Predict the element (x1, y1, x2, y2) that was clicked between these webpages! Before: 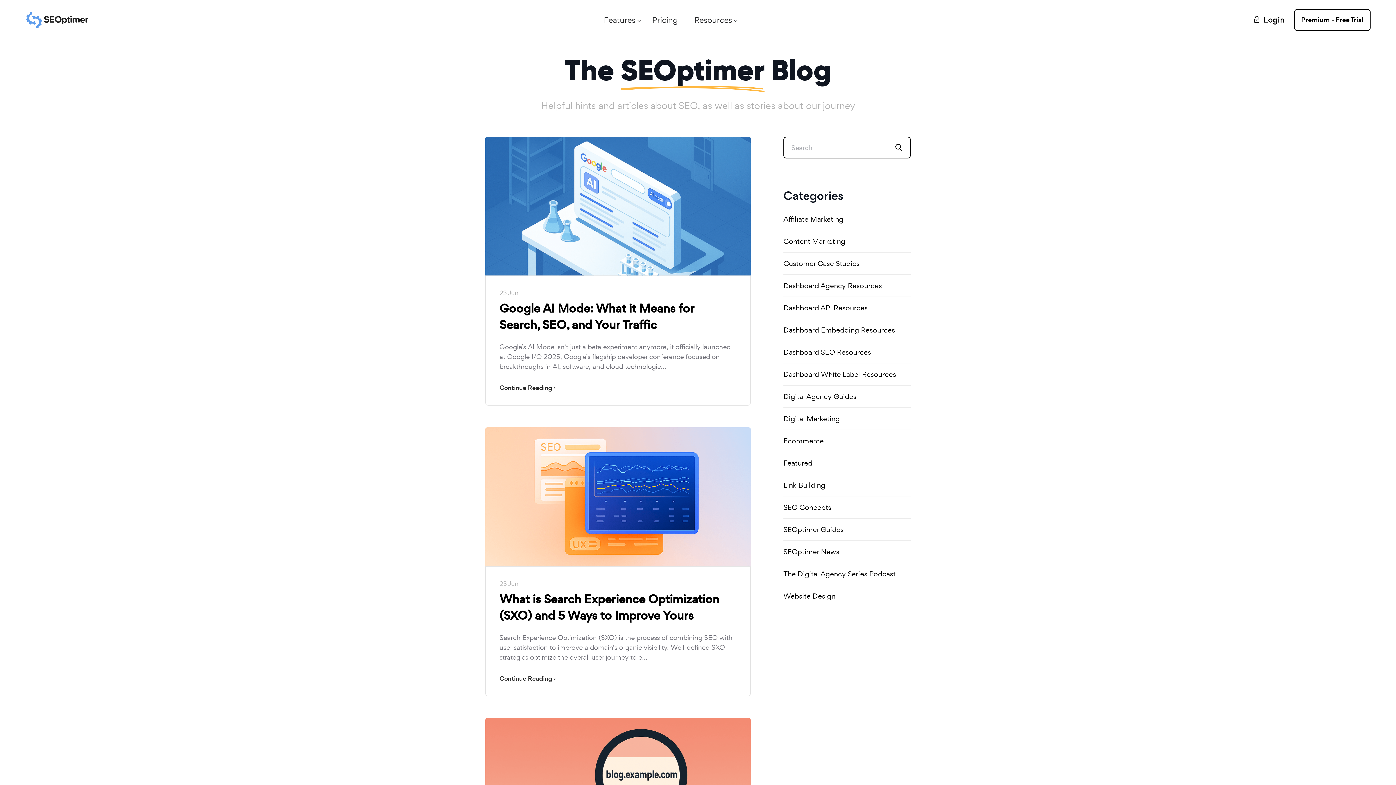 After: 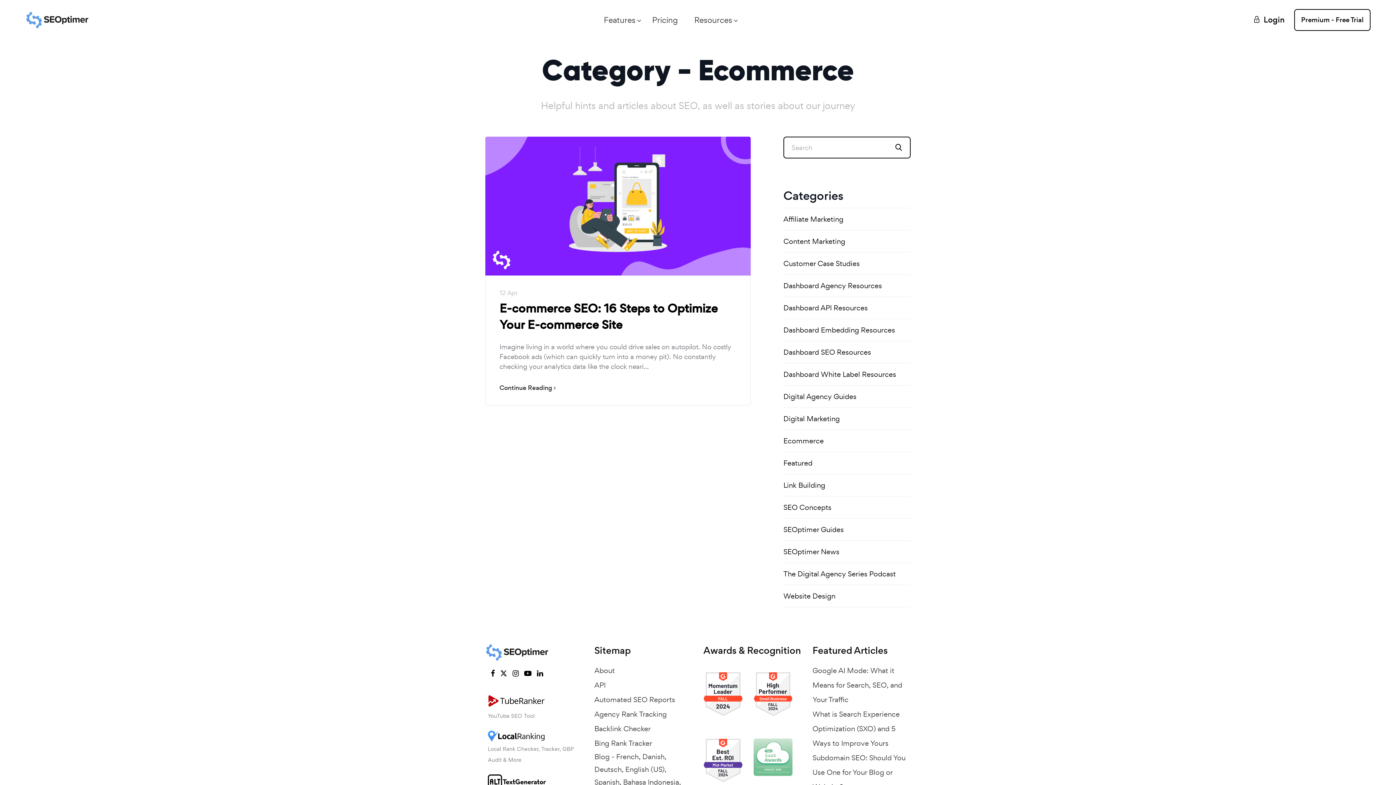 Action: bbox: (783, 430, 910, 452) label: Ecommerce